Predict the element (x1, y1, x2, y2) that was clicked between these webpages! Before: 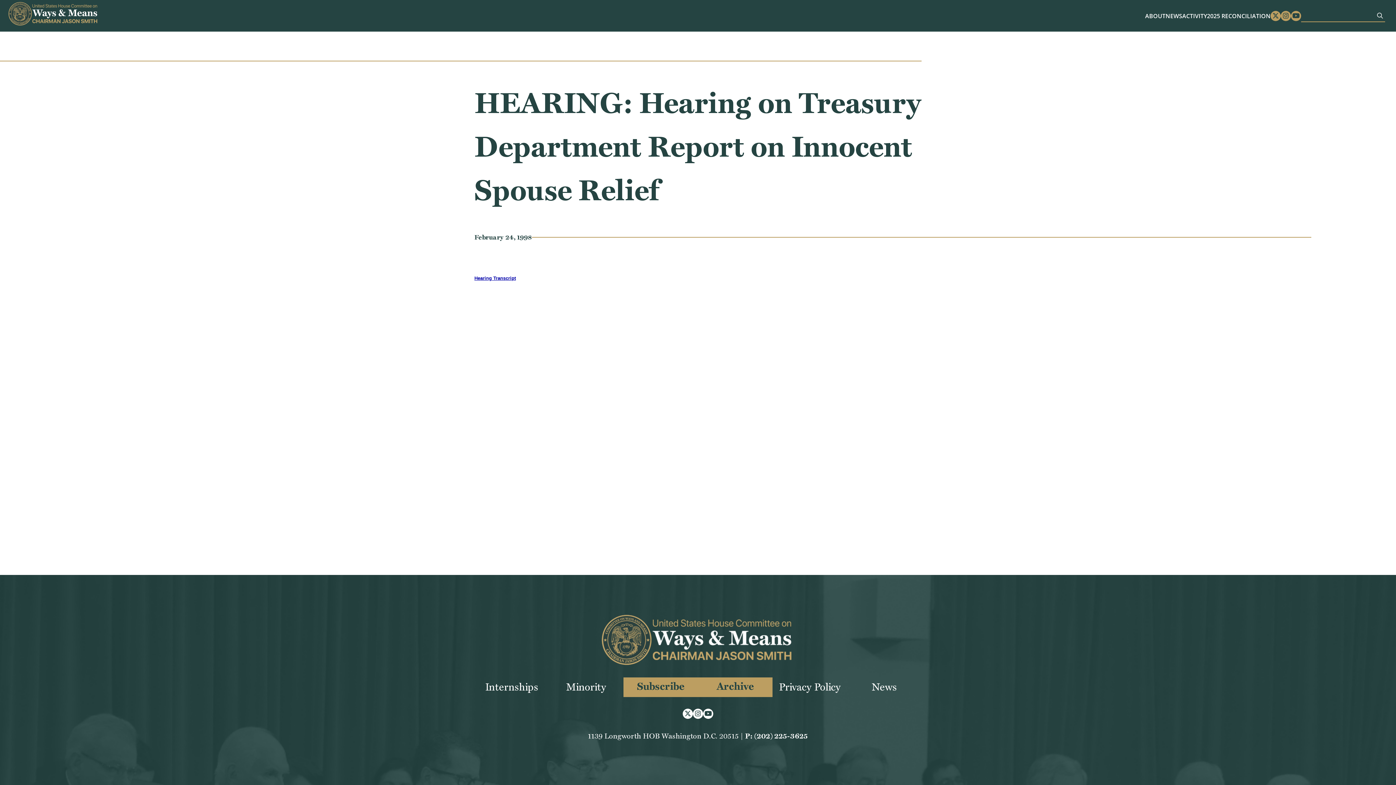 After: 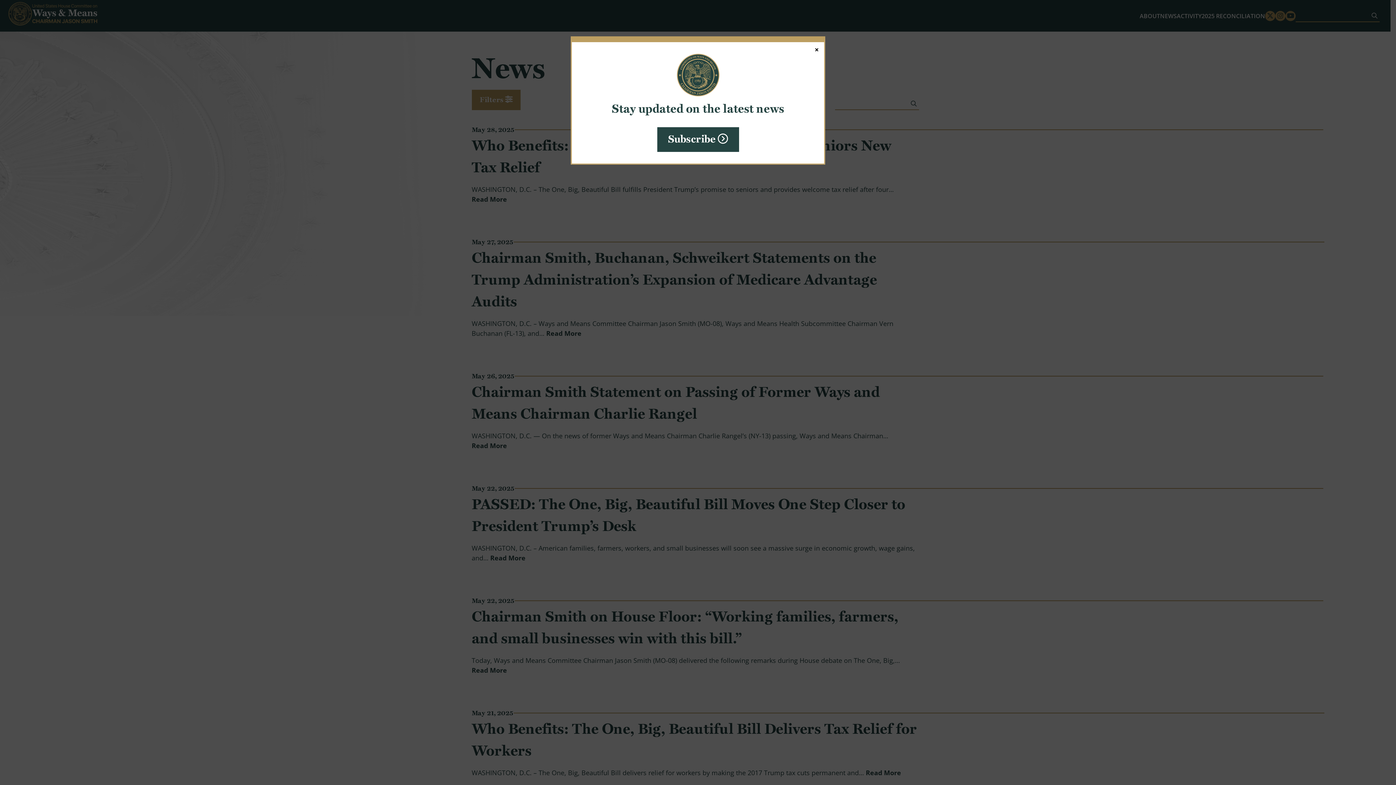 Action: bbox: (872, 680, 897, 695) label: News